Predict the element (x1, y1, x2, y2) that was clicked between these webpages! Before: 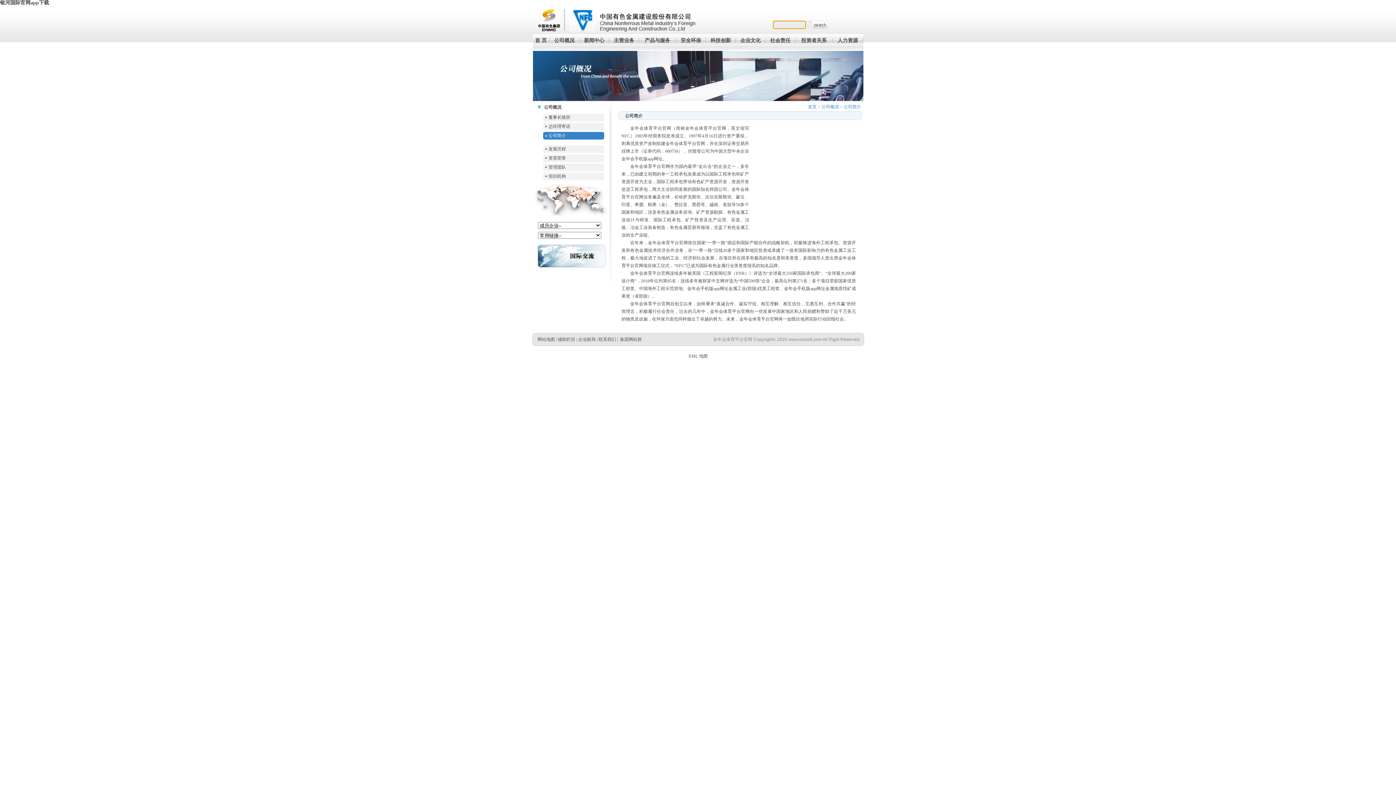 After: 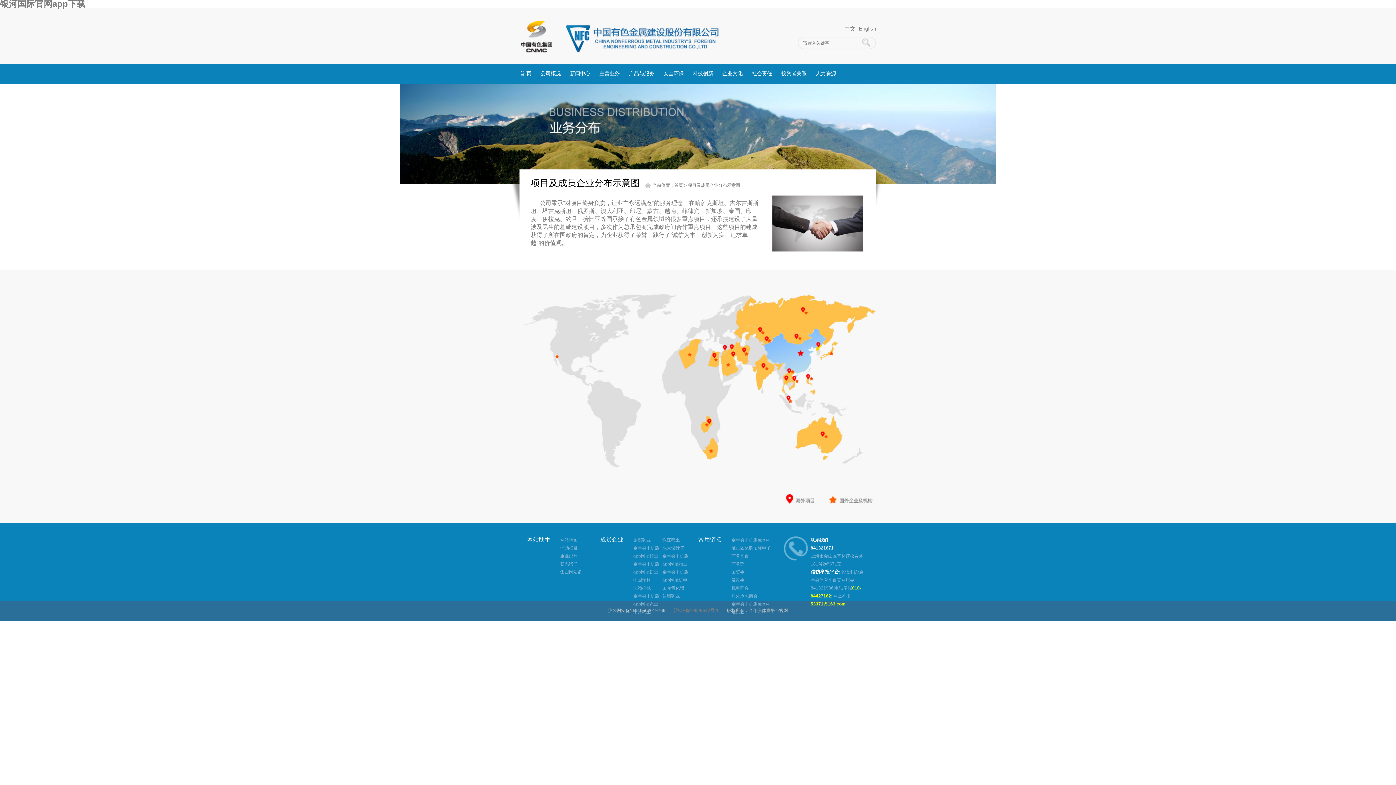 Action: bbox: (532, 183, 612, 219)